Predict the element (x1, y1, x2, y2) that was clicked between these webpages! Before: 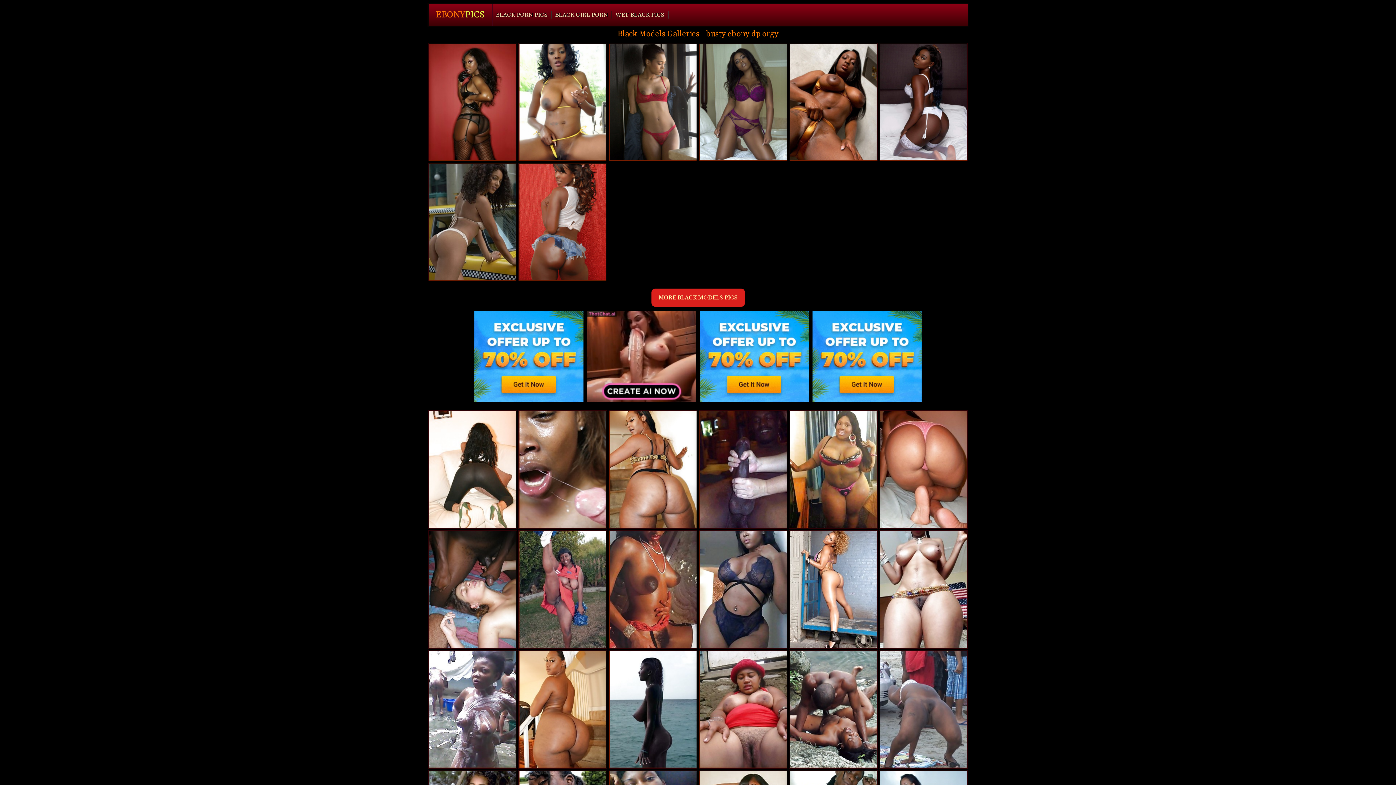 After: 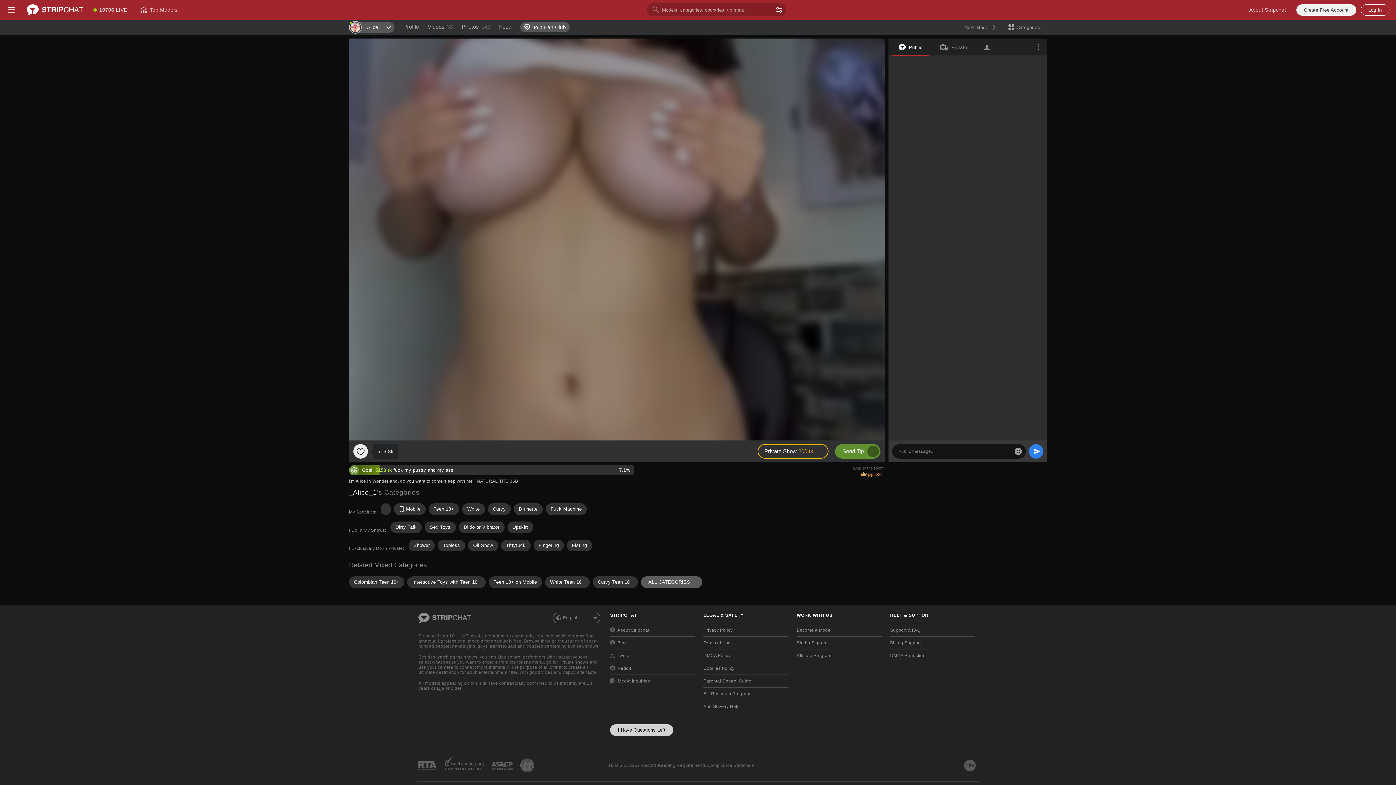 Action: bbox: (789, 650, 877, 769)